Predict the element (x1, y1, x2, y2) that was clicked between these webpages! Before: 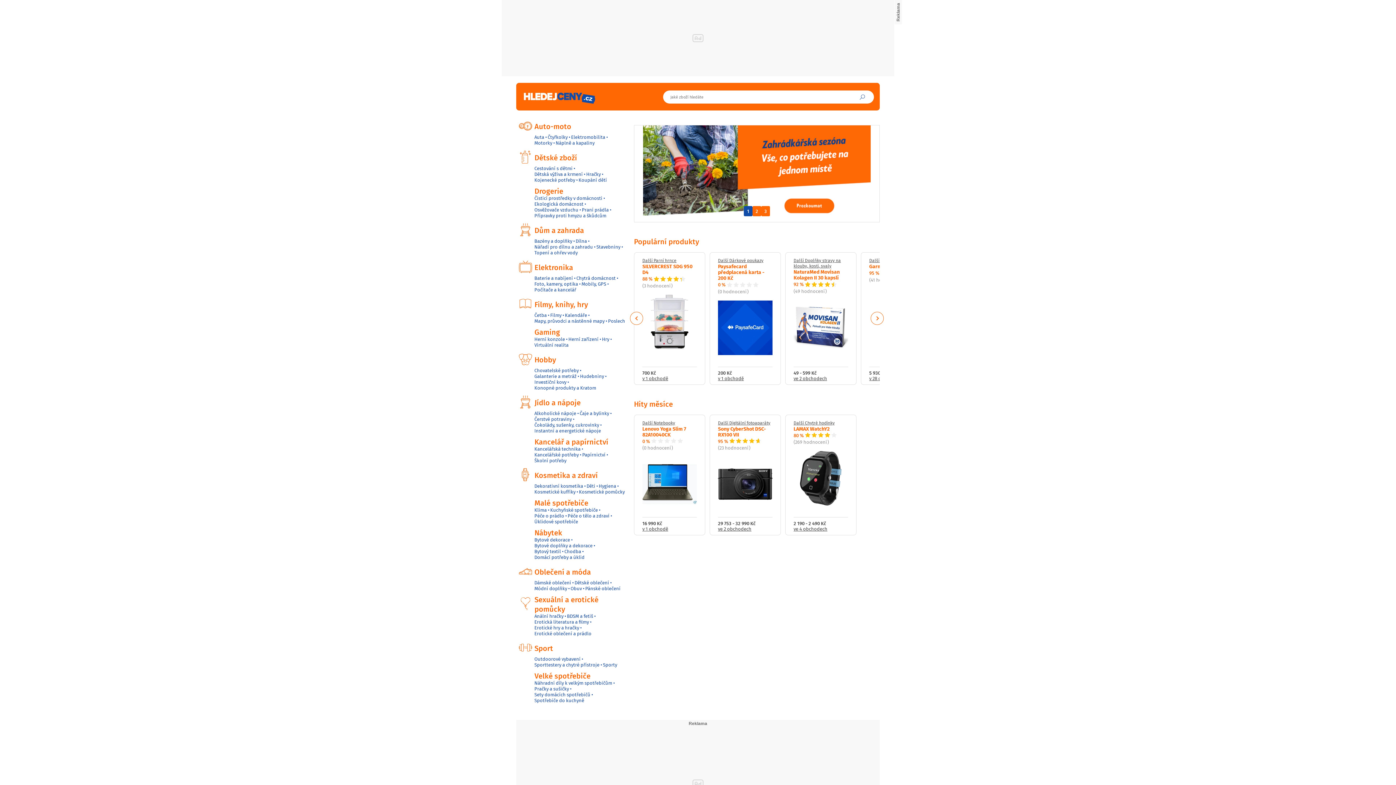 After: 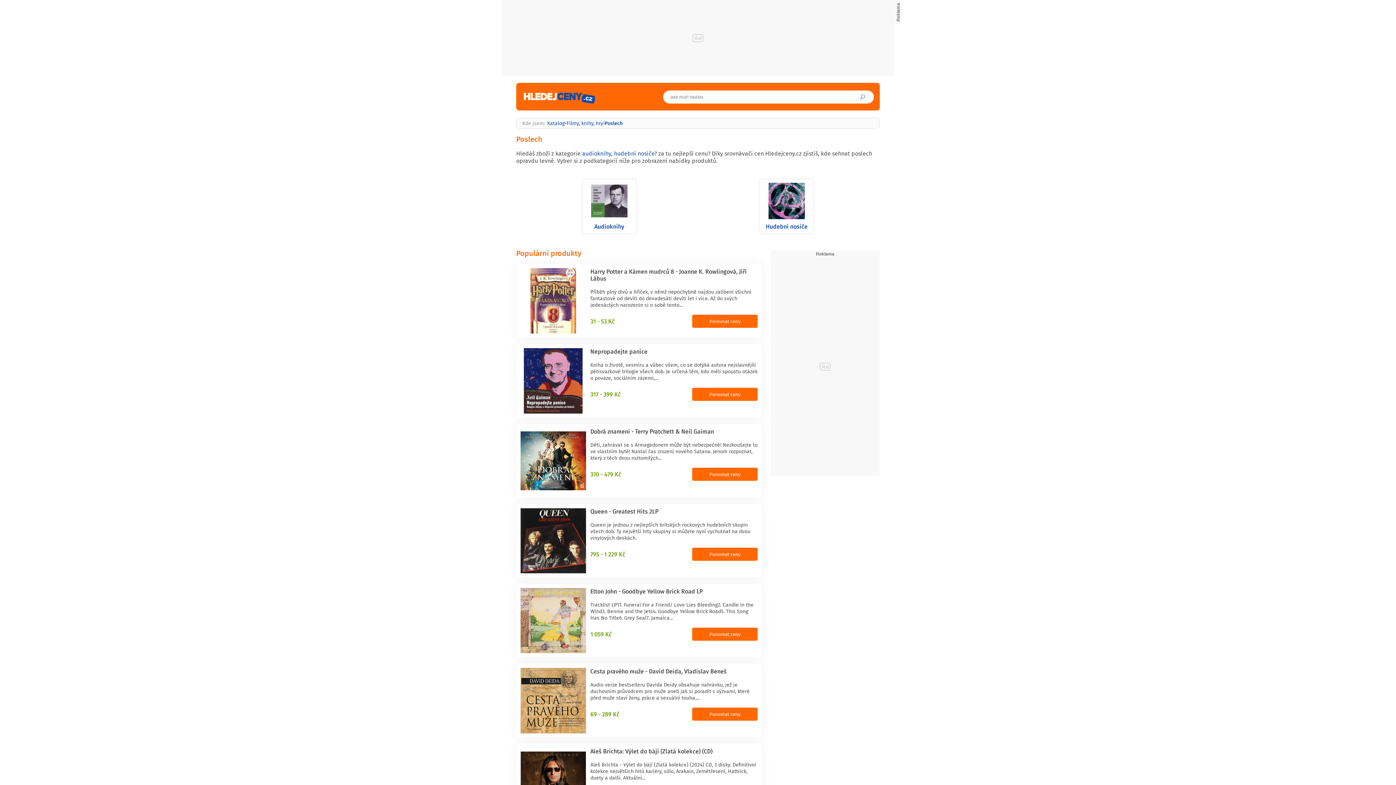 Action: bbox: (608, 318, 625, 324) label: Poslech